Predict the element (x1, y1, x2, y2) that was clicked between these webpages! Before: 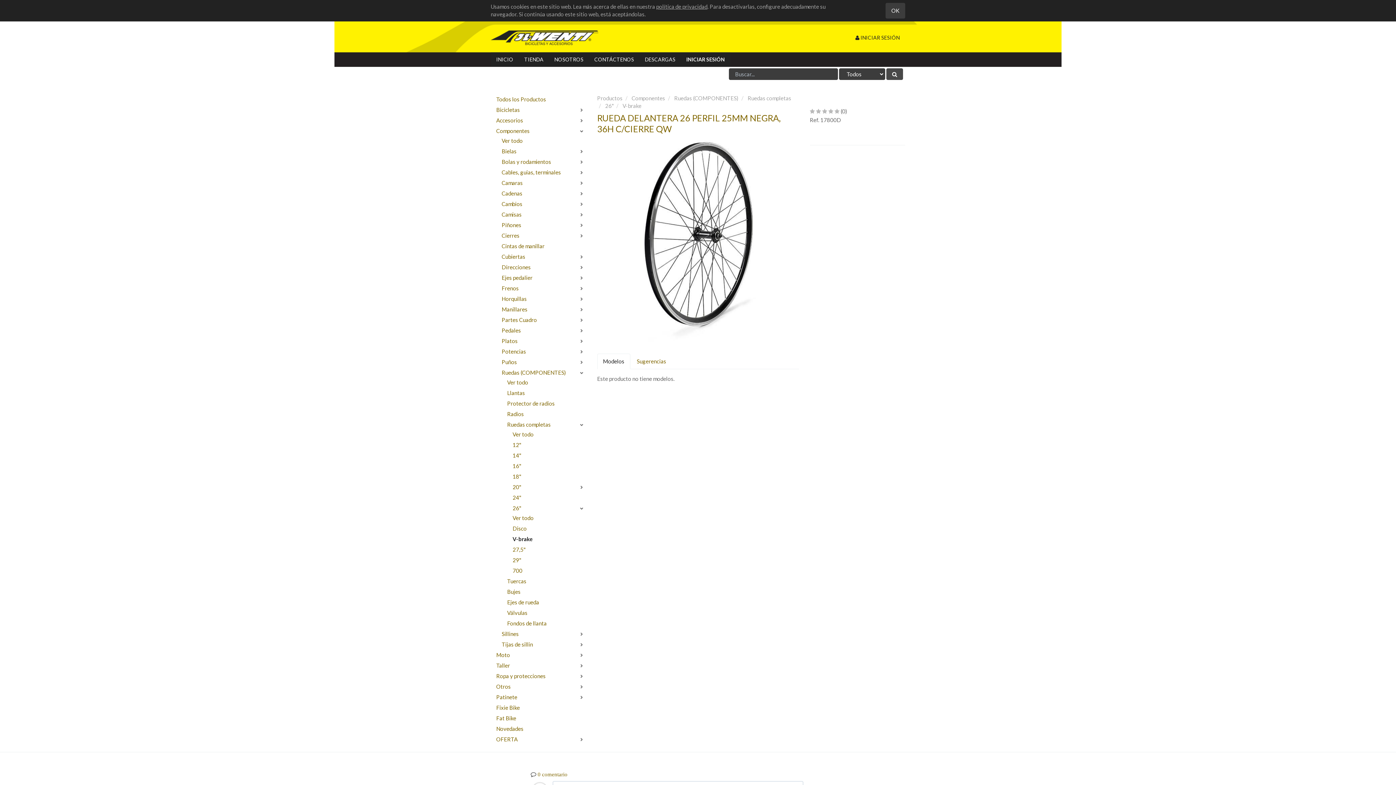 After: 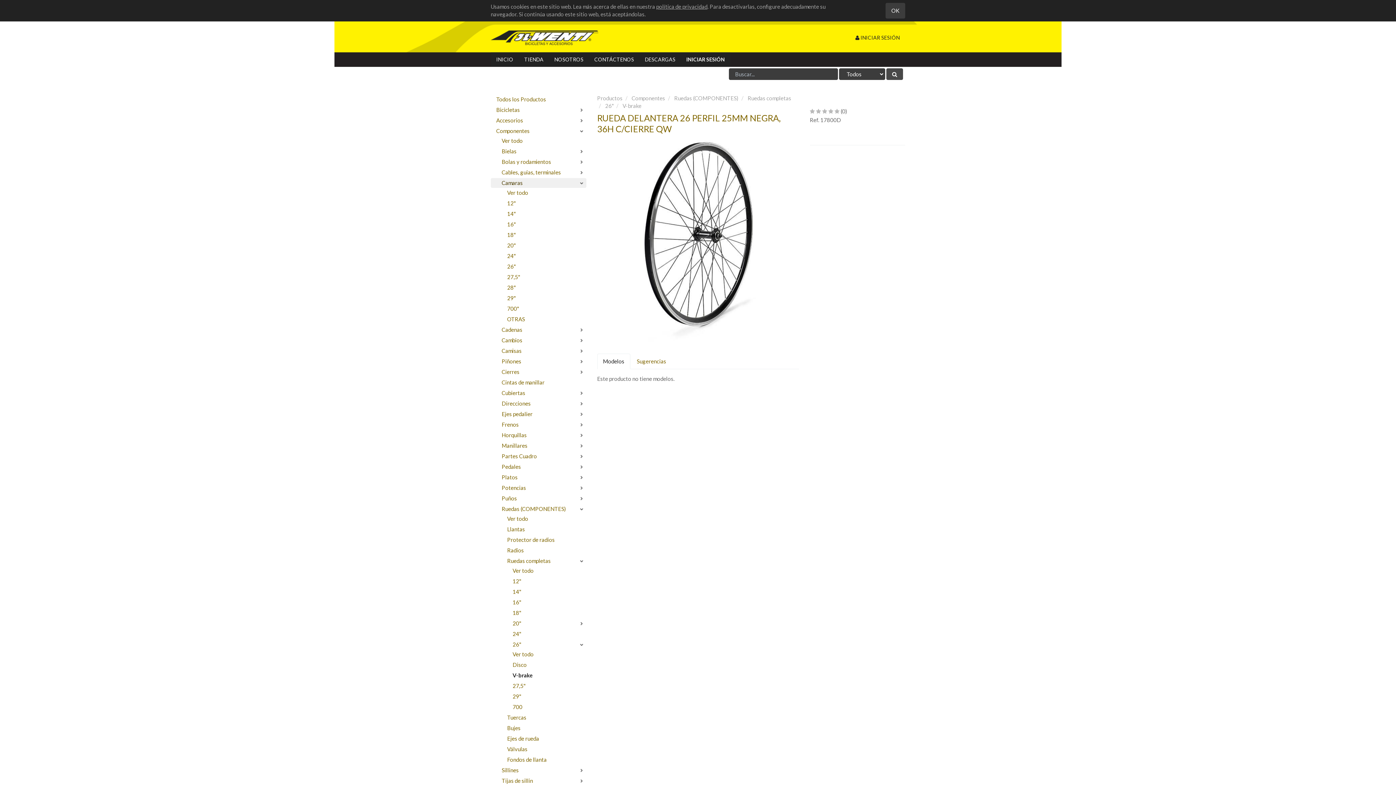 Action: label: Camaras bbox: (490, 178, 586, 188)